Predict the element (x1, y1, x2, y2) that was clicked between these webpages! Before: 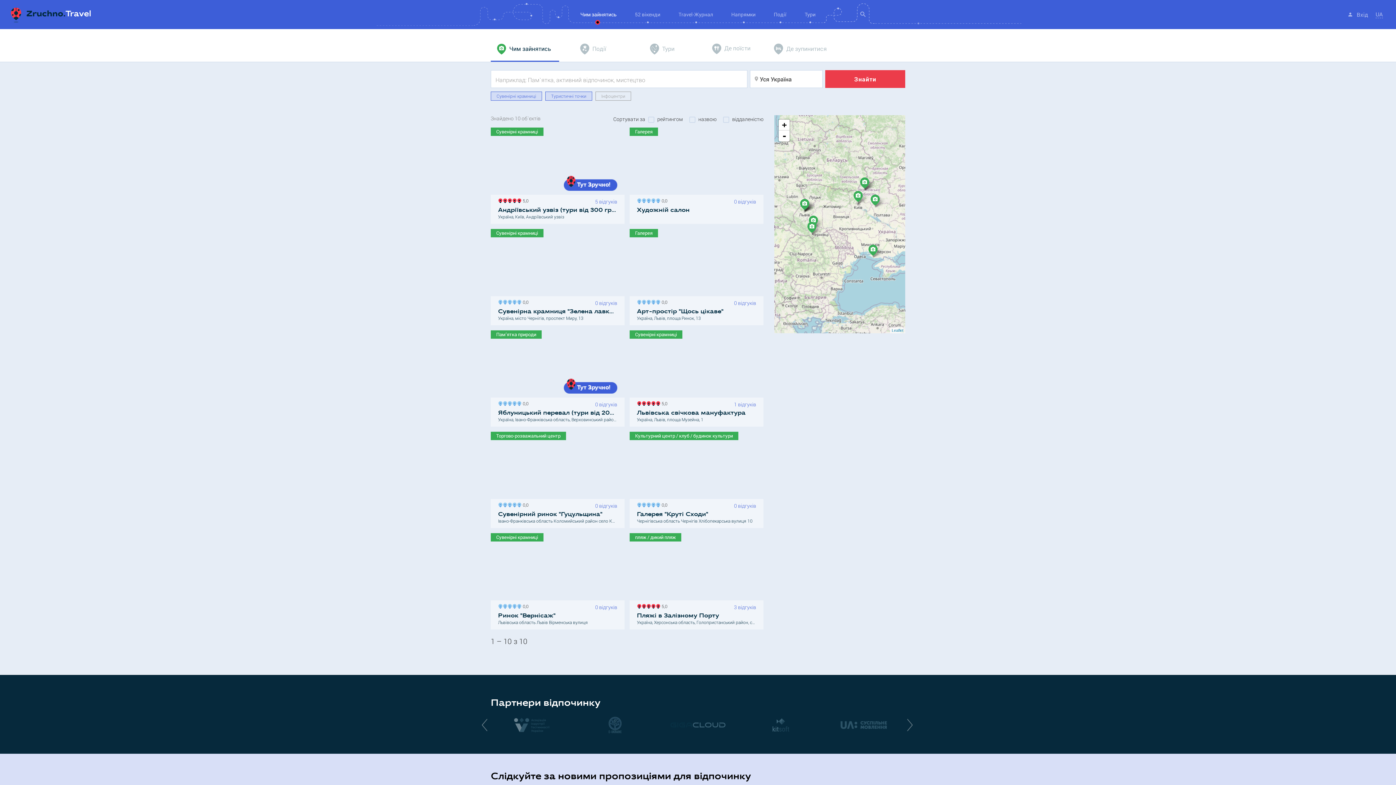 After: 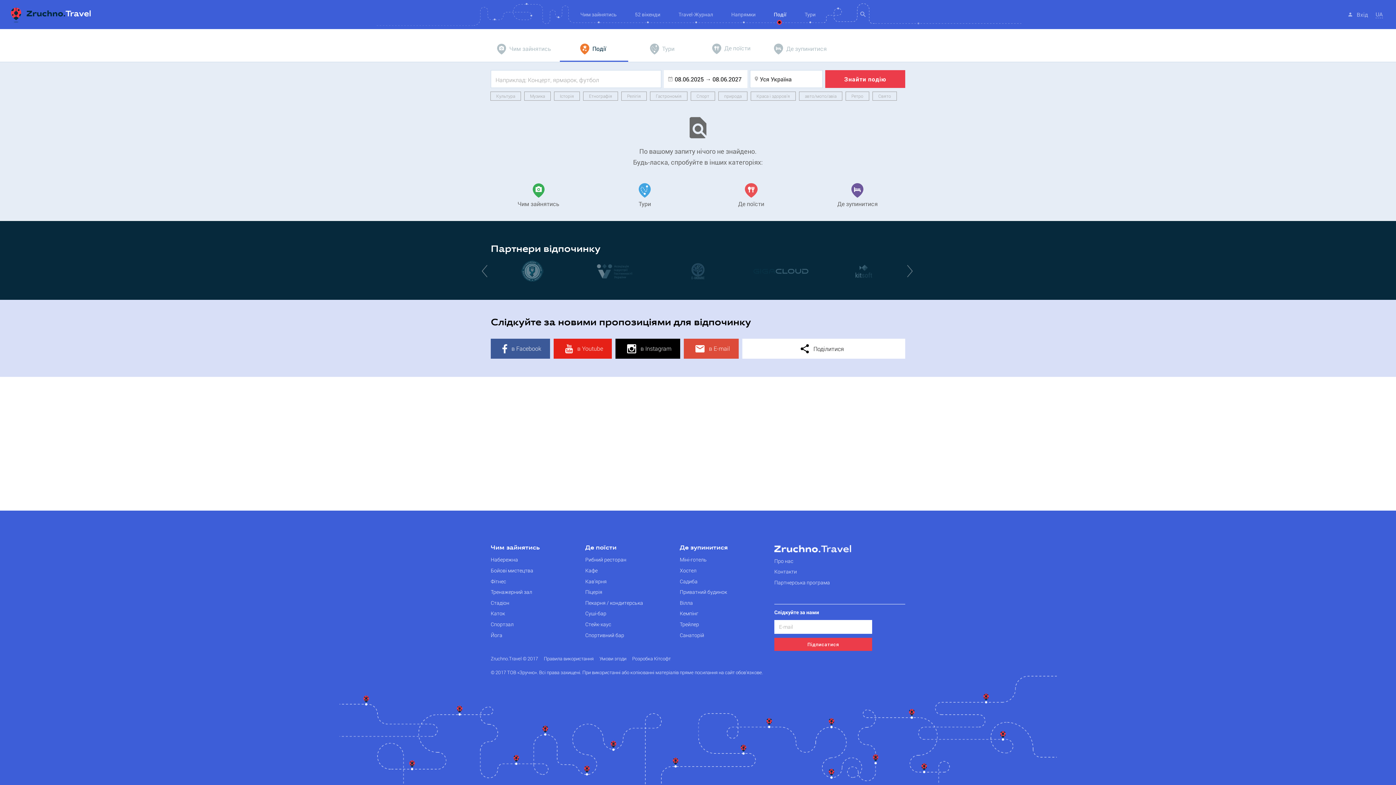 Action: bbox: (560, 36, 628, 61) label:  Події